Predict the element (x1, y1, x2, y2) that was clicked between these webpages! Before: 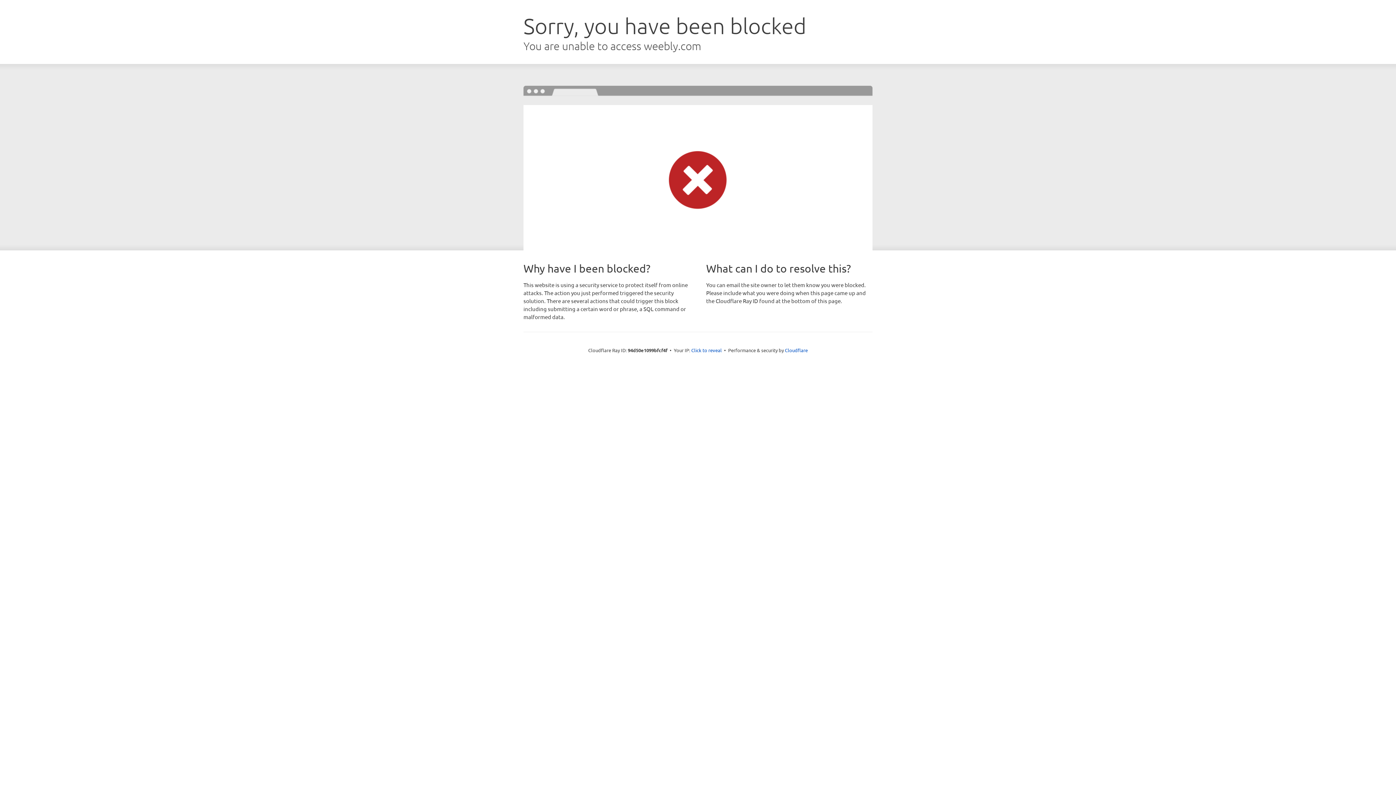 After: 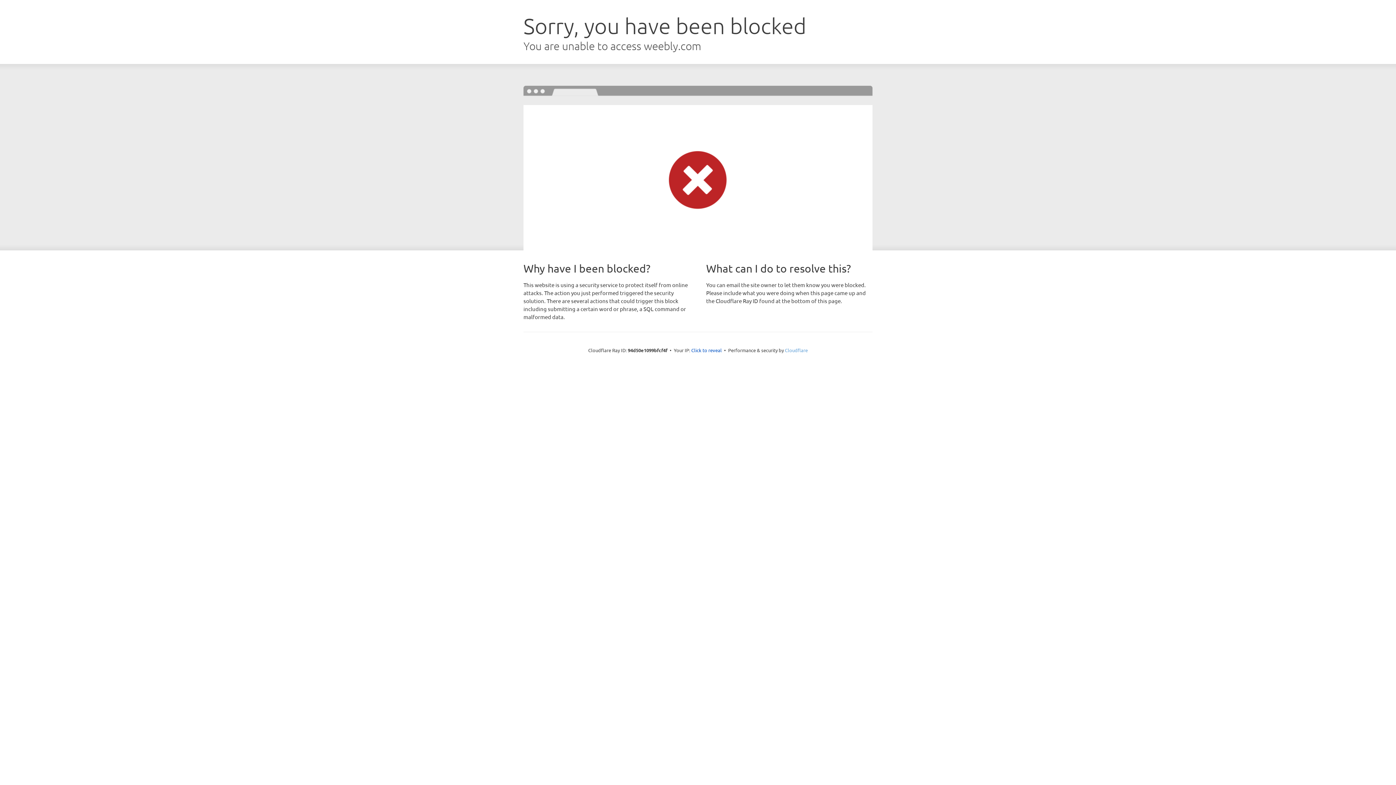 Action: bbox: (785, 347, 808, 353) label: Cloudflare